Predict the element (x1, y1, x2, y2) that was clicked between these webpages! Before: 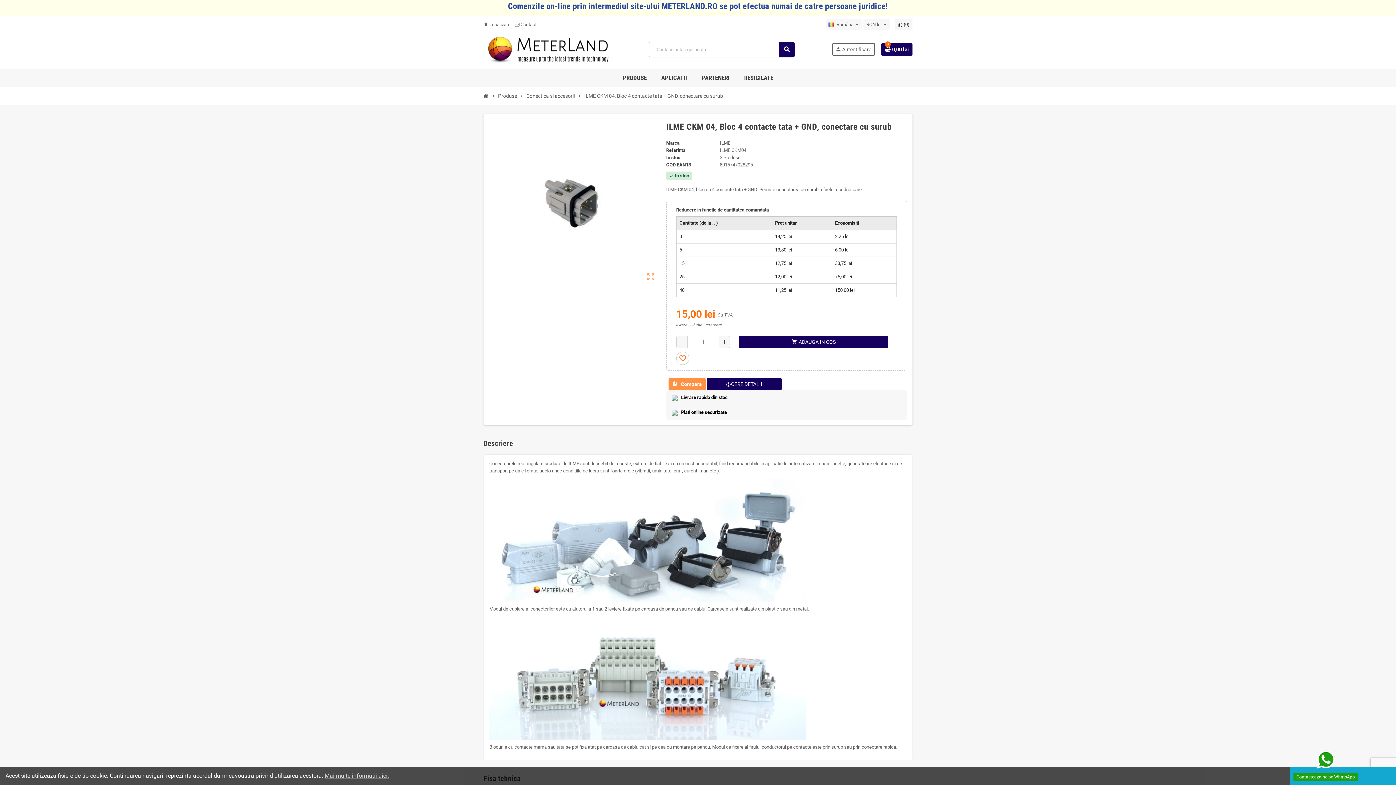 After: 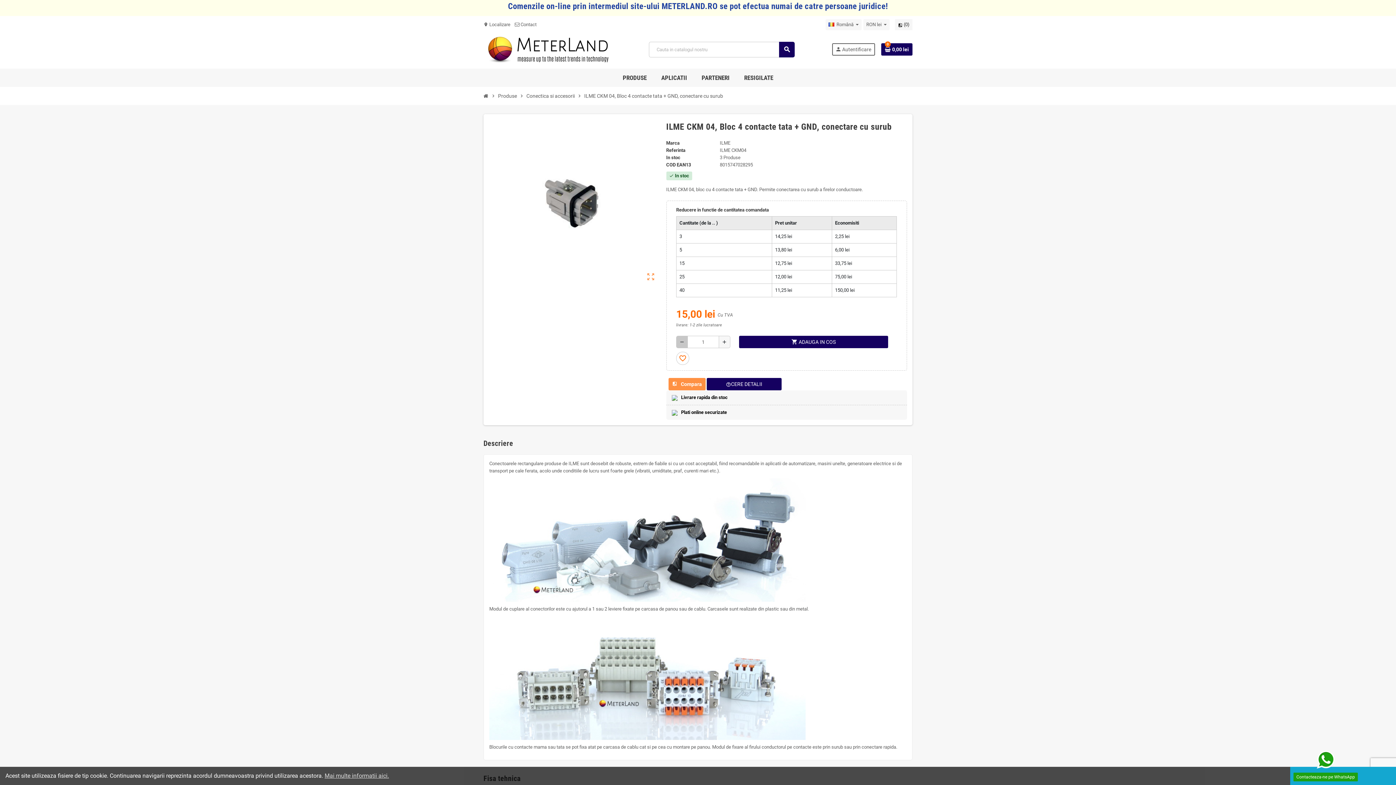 Action: bbox: (676, 336, 687, 348) label: remove